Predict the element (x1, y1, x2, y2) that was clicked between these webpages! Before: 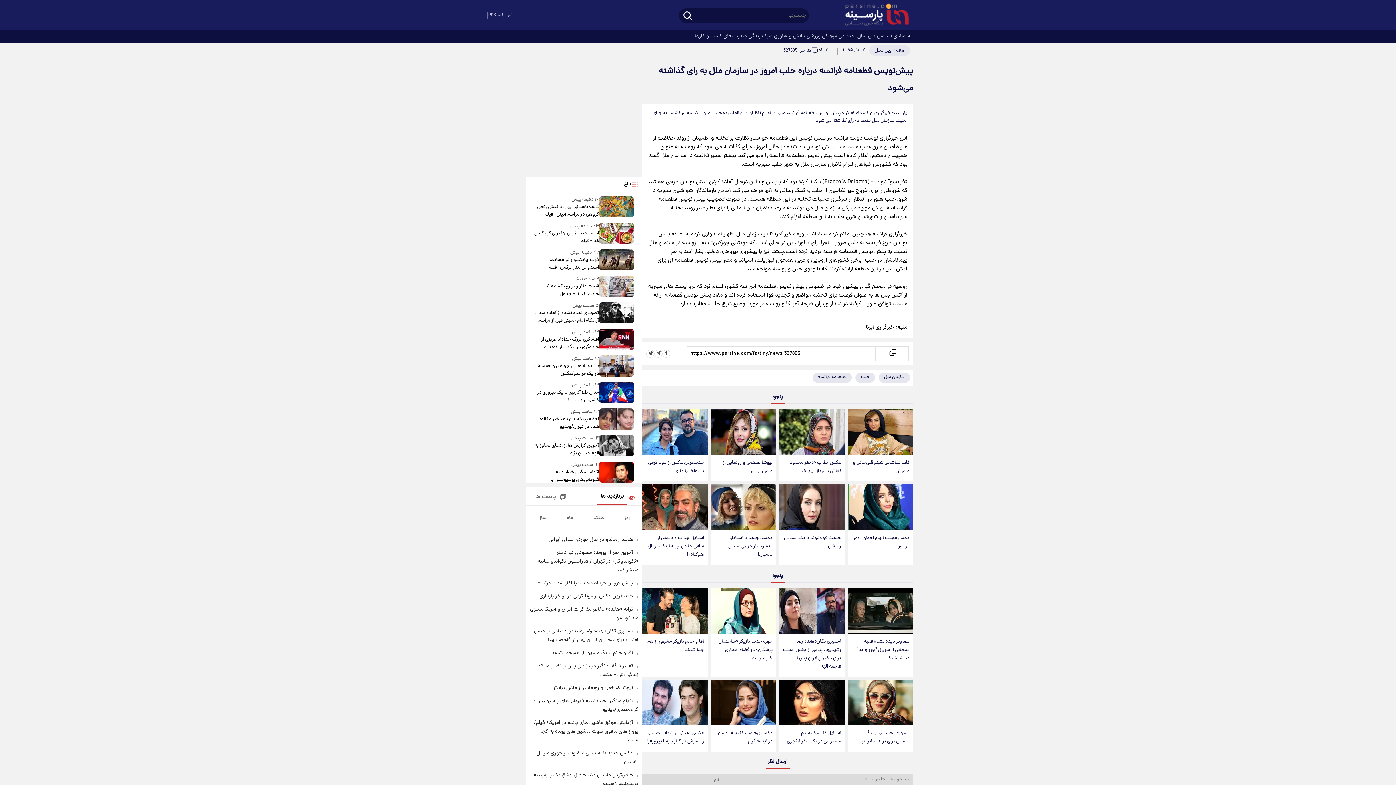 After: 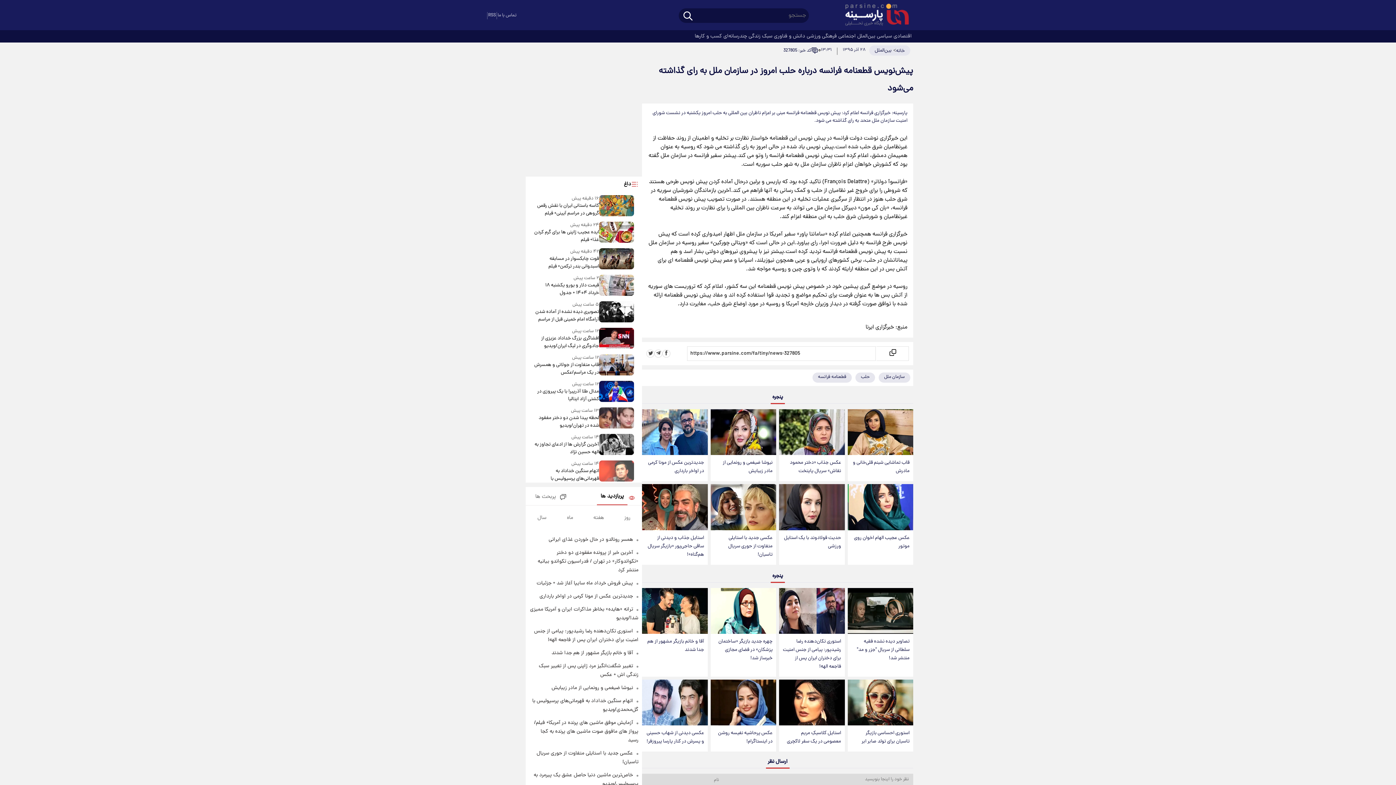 Action: bbox: (599, 461, 634, 483)